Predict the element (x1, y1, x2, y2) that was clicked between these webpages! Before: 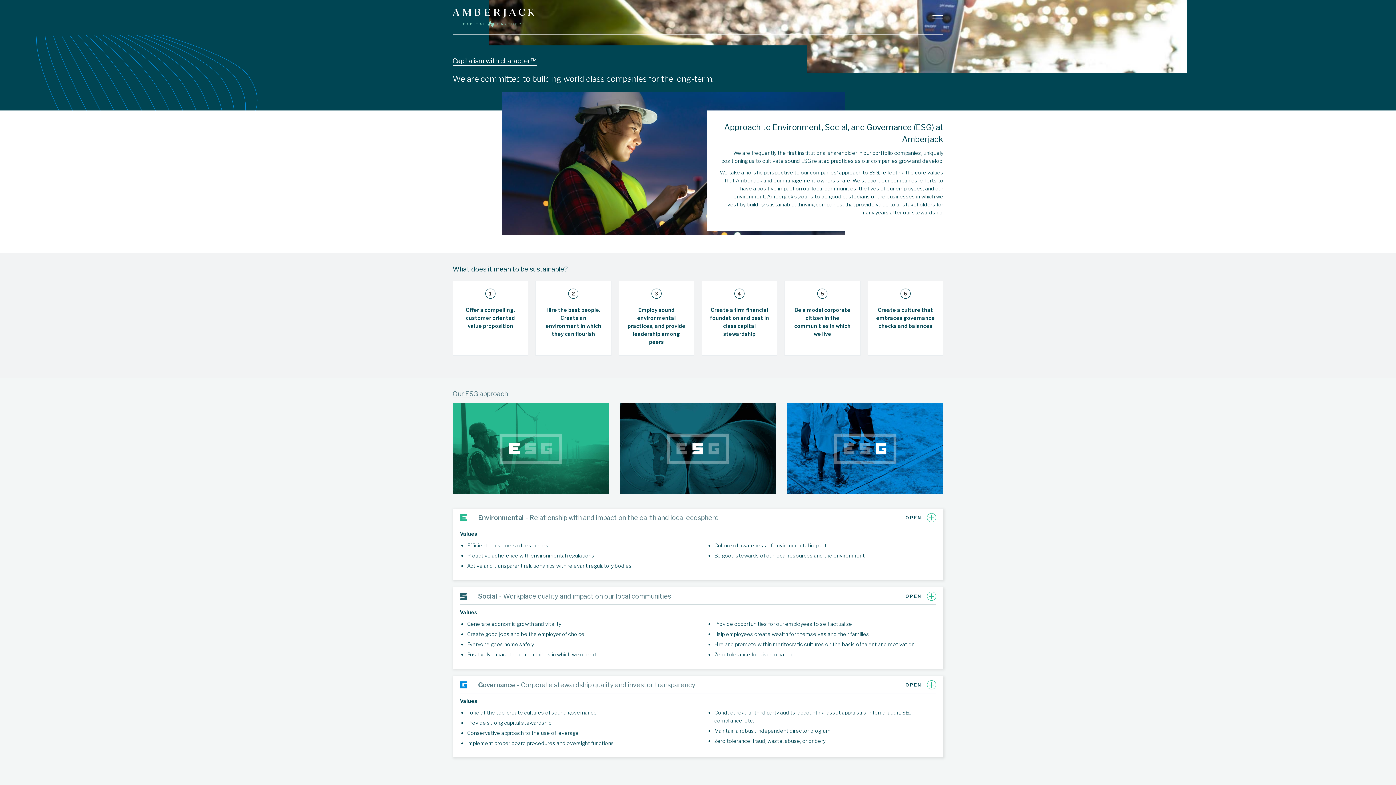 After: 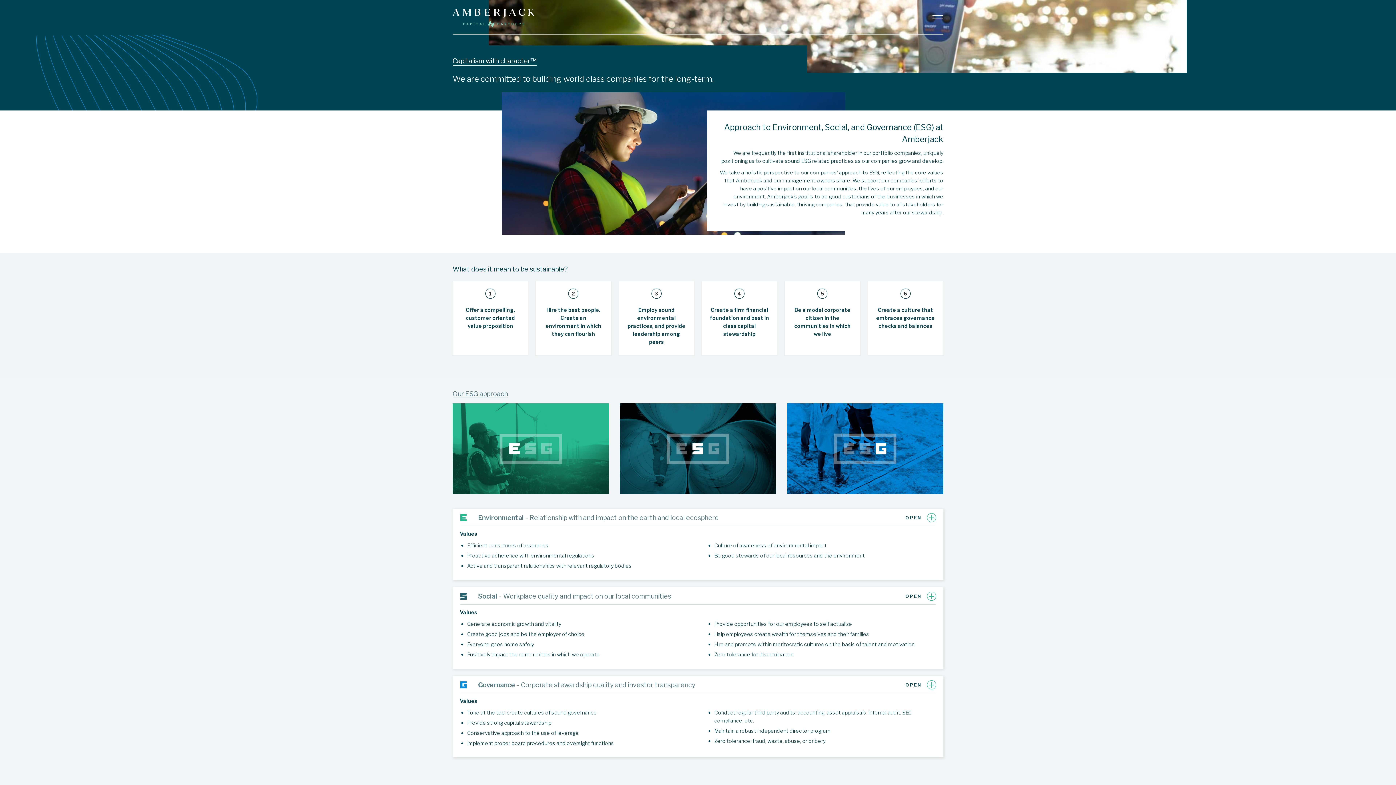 Action: bbox: (932, 14, 943, 19)